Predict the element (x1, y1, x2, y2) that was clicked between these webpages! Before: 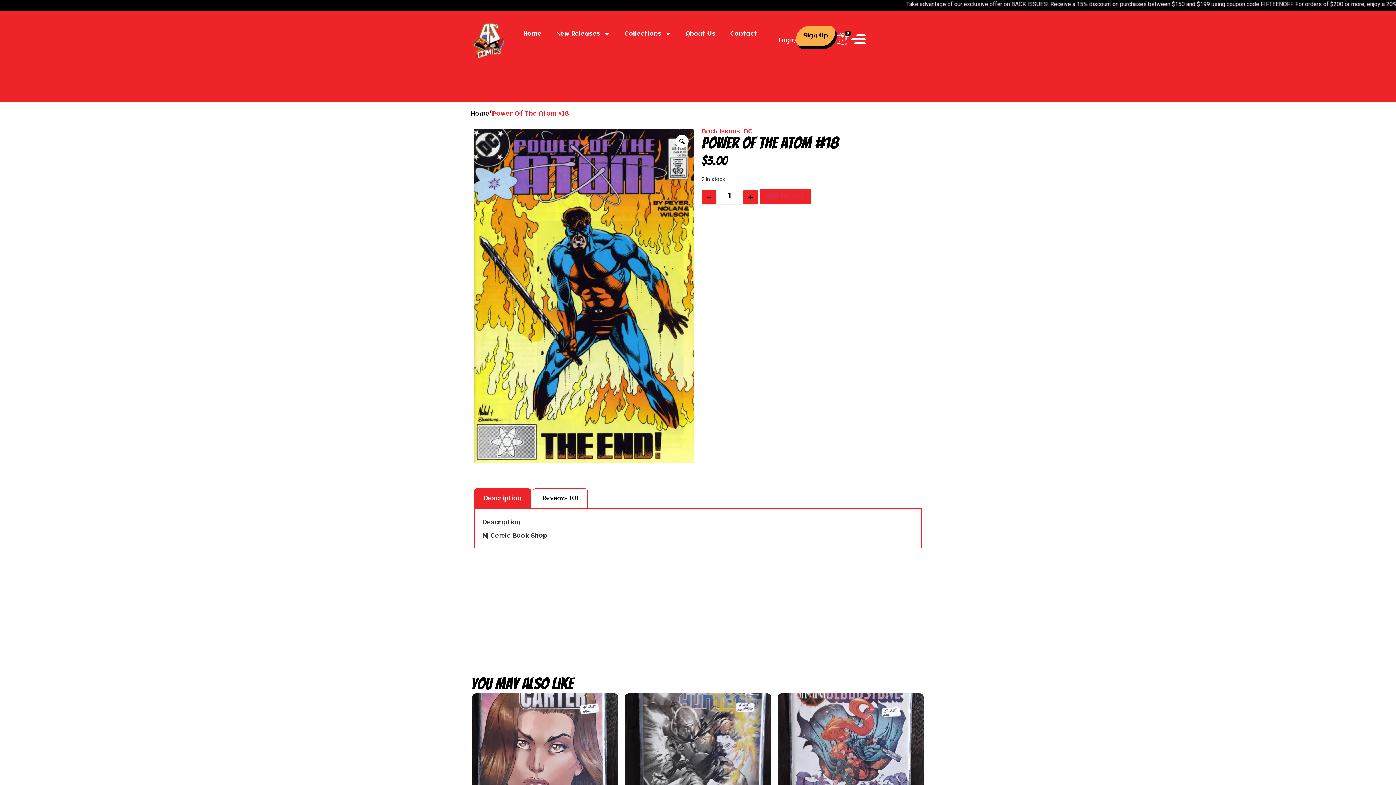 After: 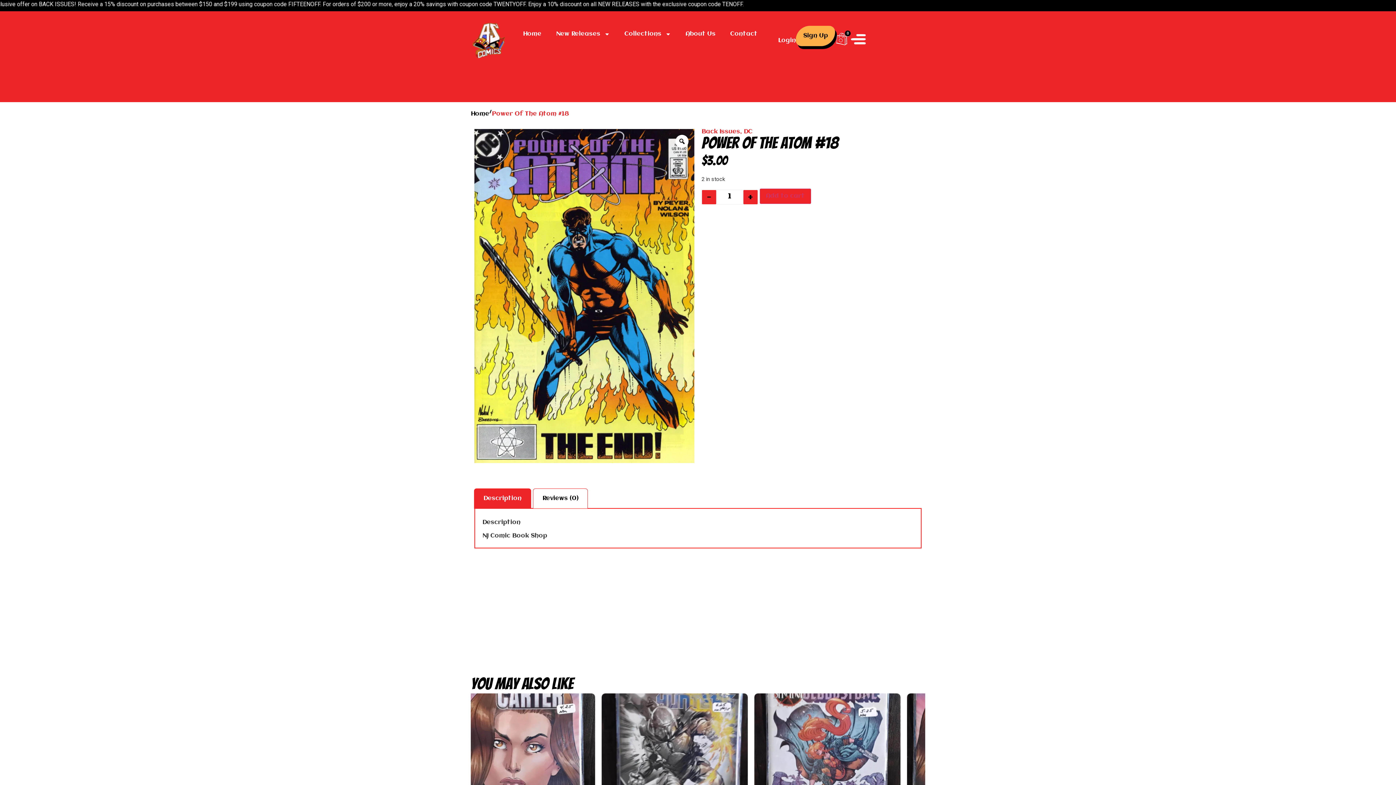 Action: bbox: (492, 111, 569, 117) label: Power Of The Atom #18